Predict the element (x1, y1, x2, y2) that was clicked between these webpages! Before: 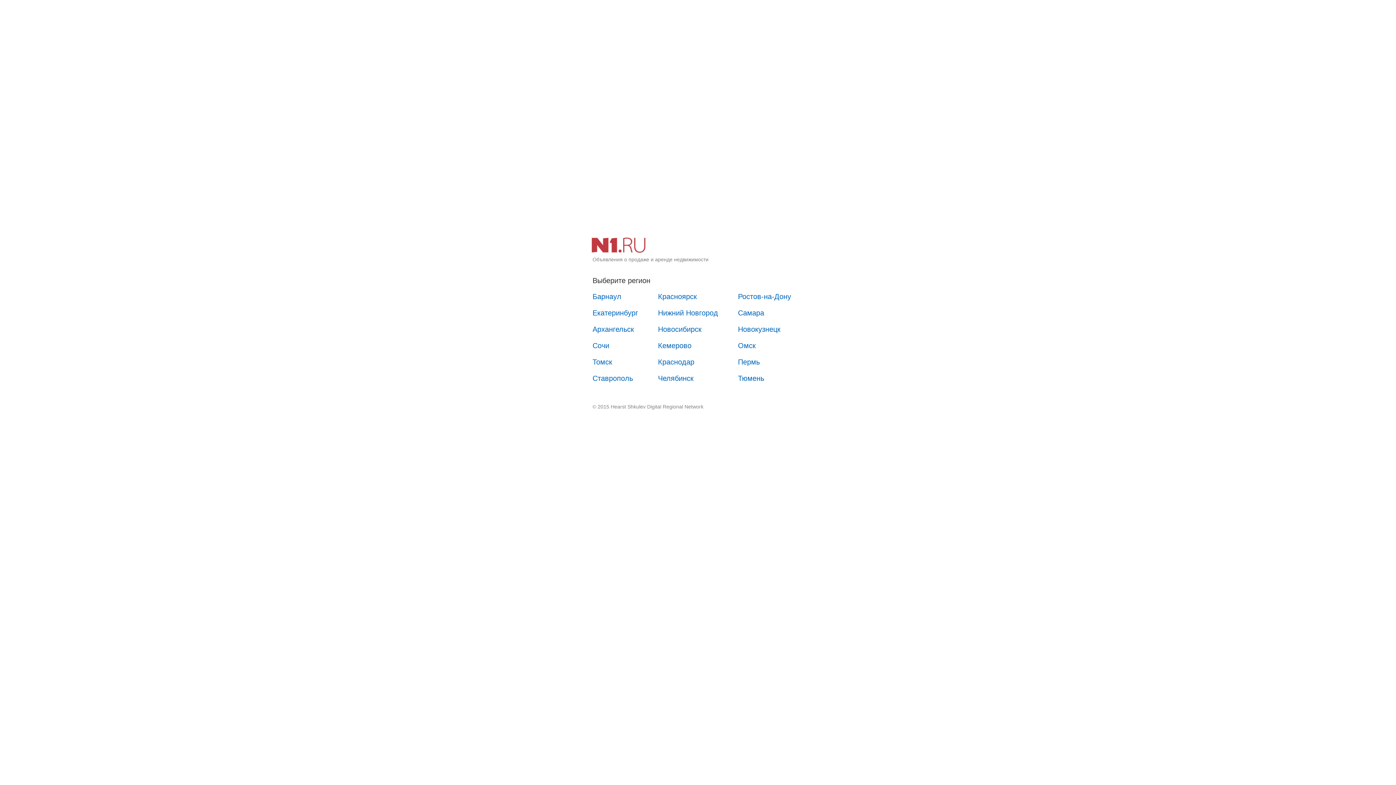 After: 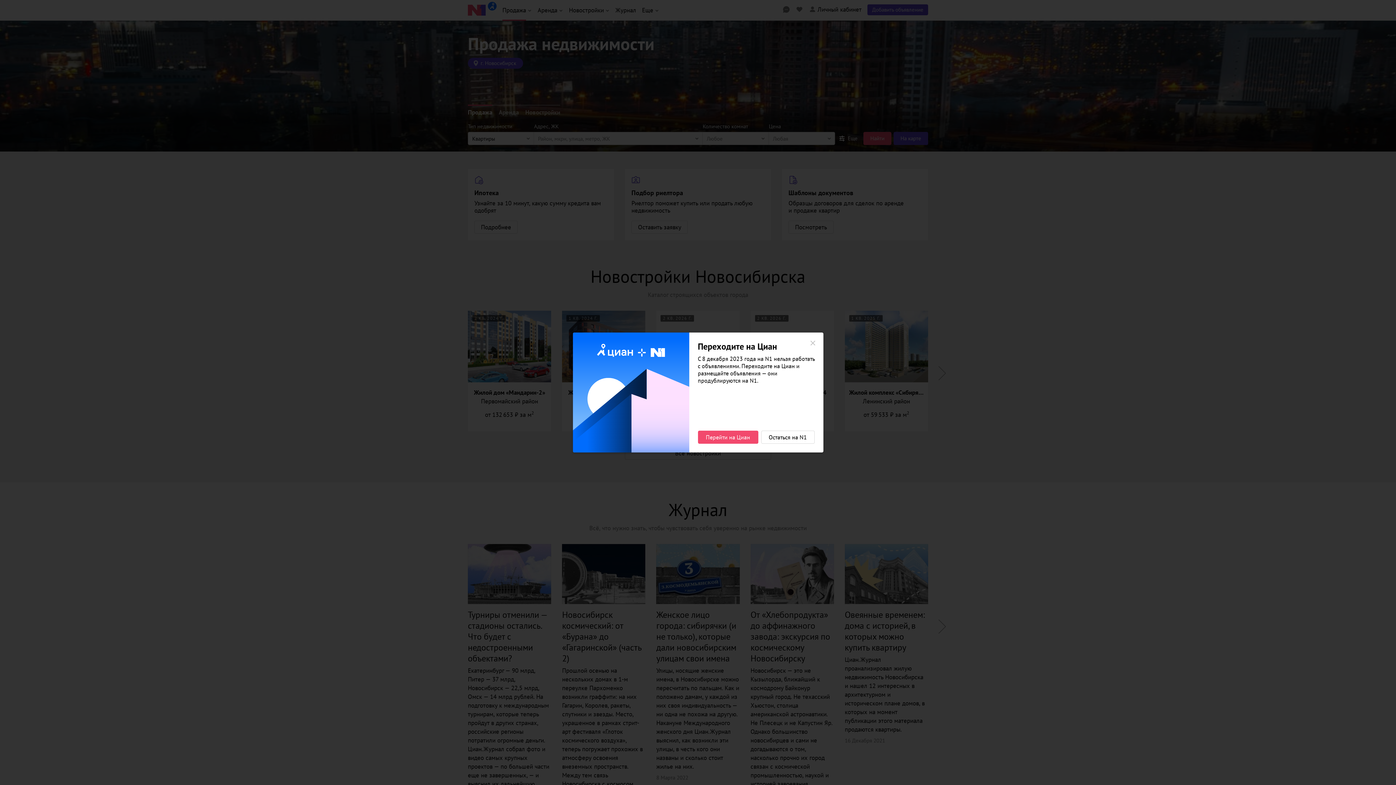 Action: bbox: (650, 321, 709, 337) label: Новосибирск